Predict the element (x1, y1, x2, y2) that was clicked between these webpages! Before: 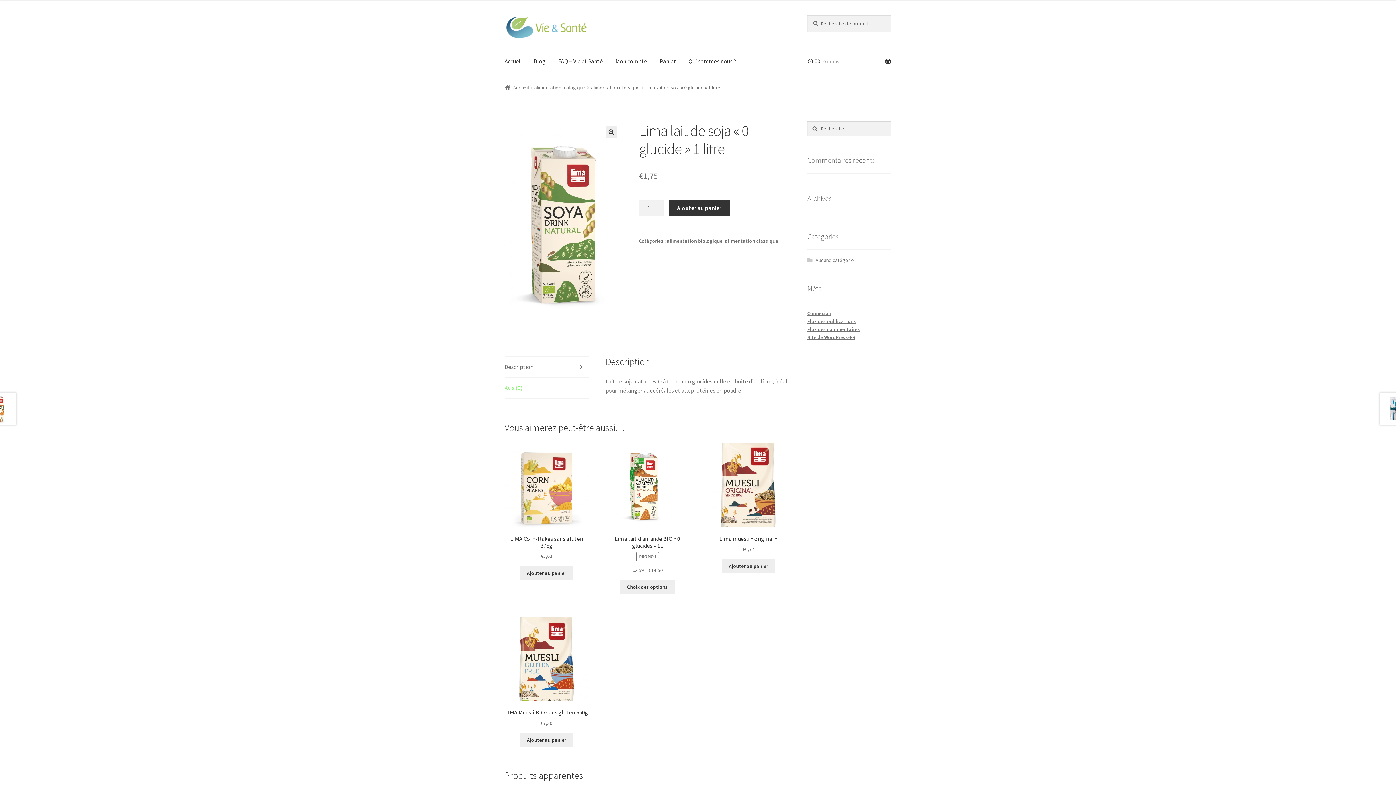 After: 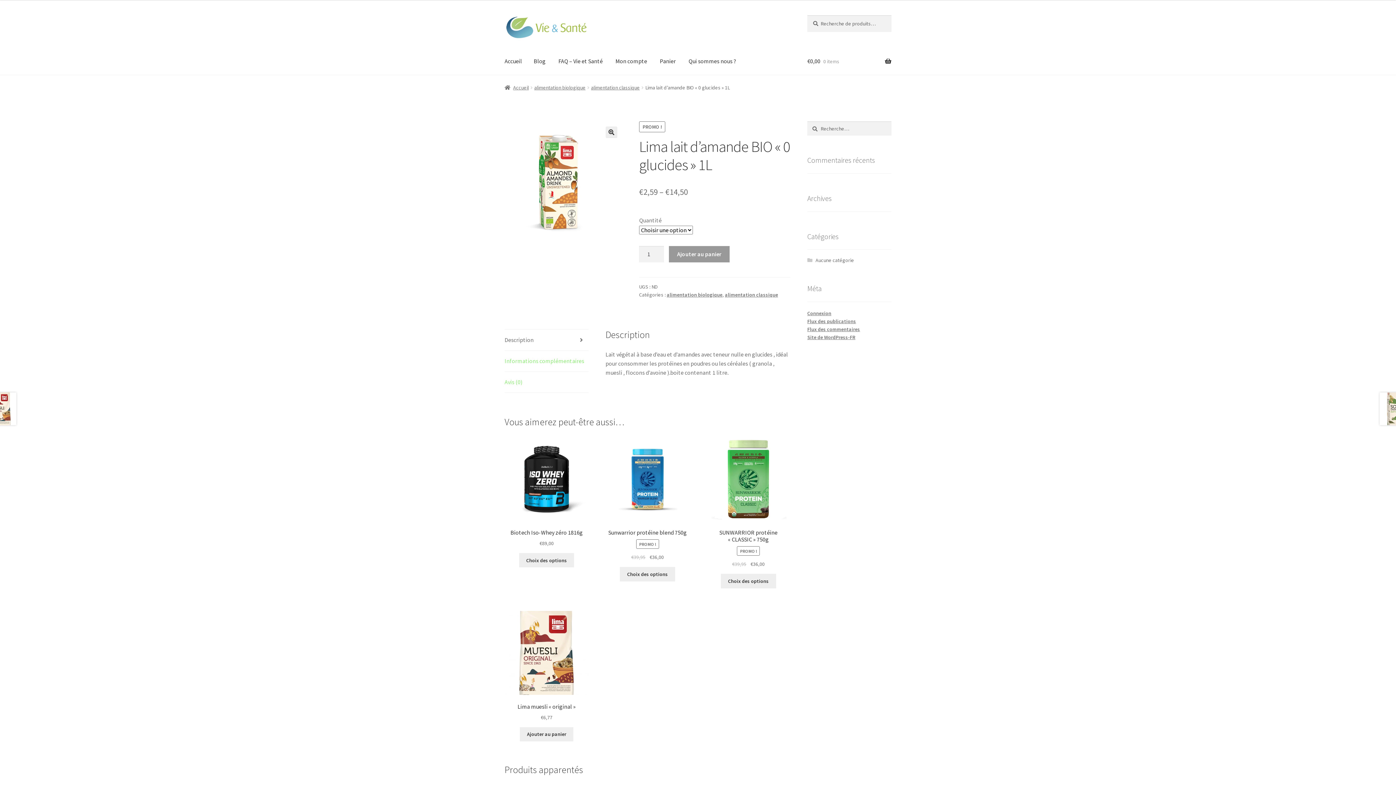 Action: bbox: (605, 443, 689, 574) label: Lima lait d’amande BIO « 0 glucides » 1L
PROMO !
€2,59 – €14,50